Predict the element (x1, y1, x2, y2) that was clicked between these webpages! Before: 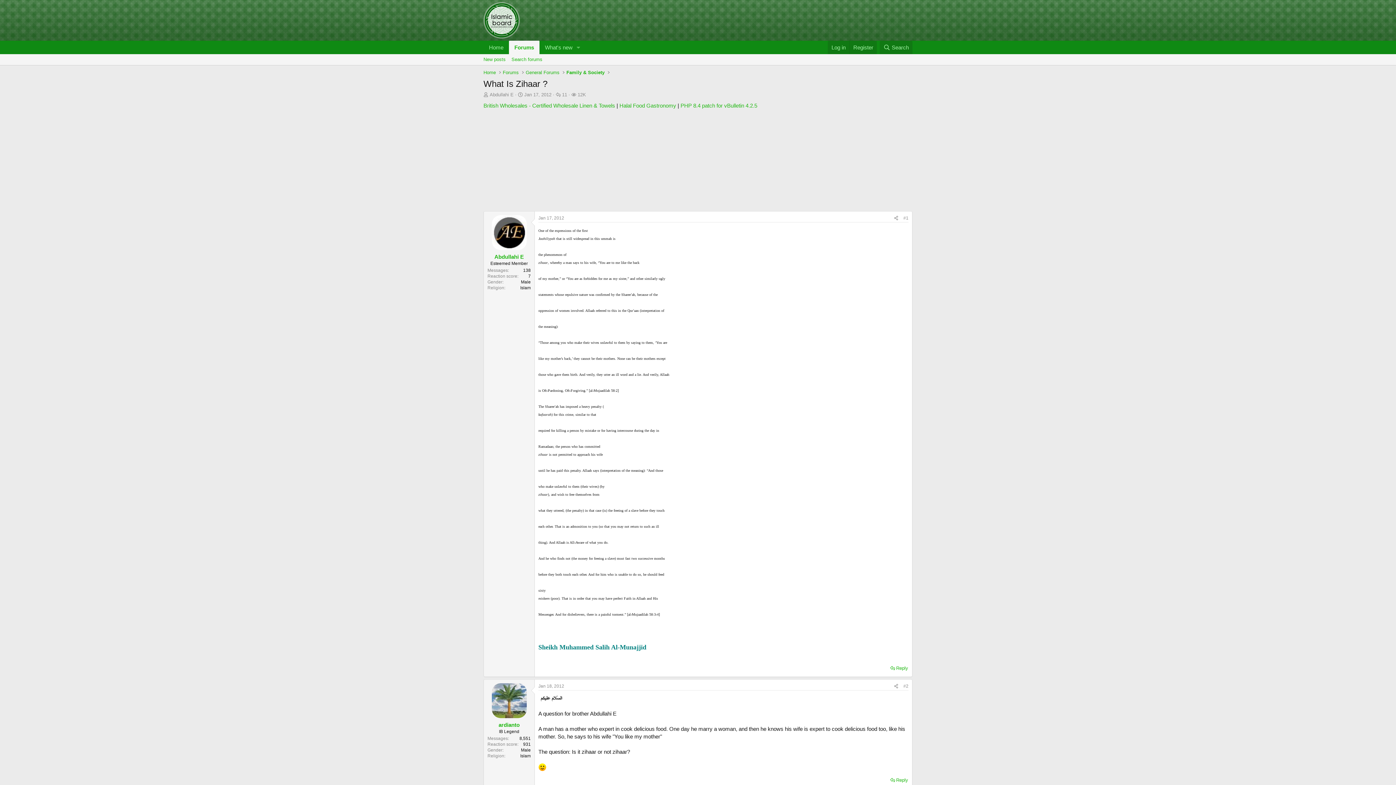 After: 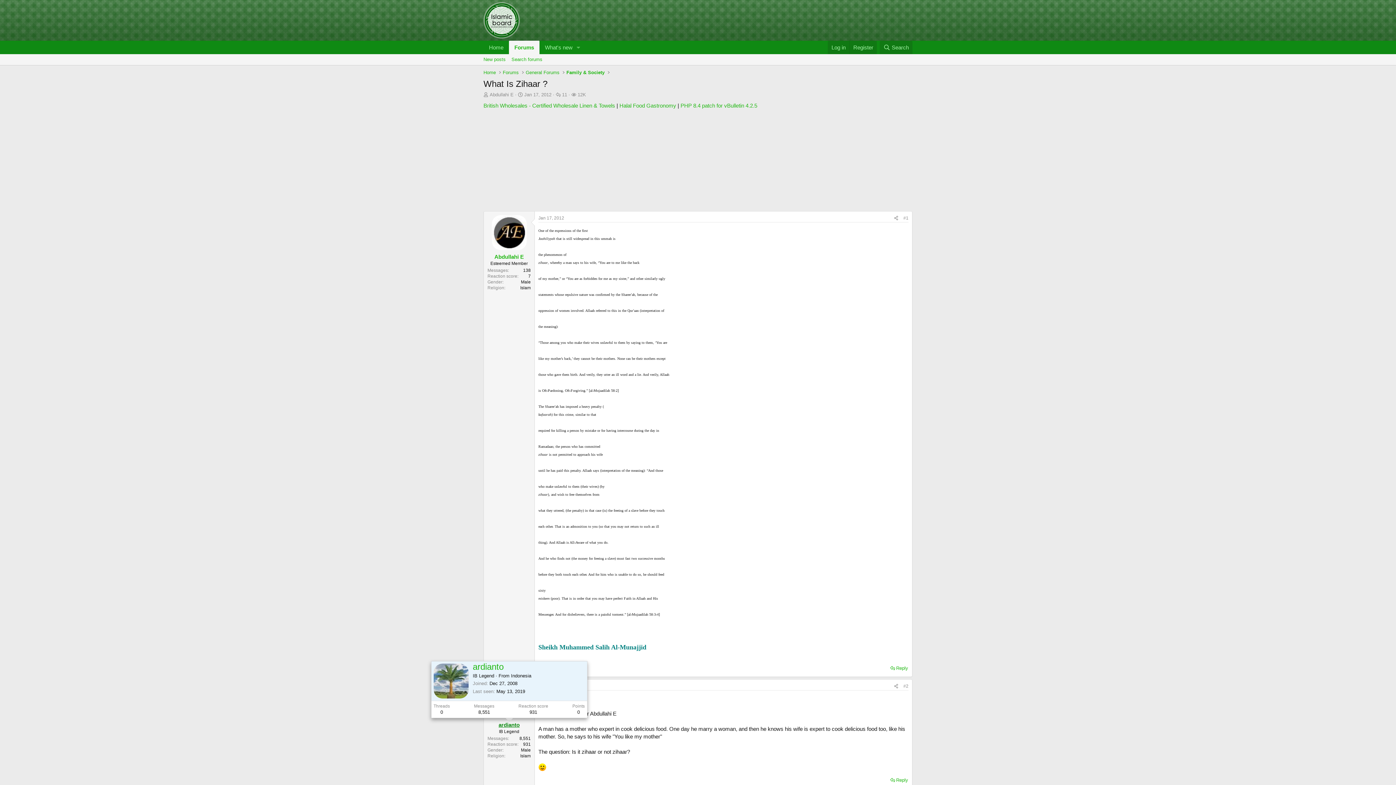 Action: bbox: (498, 722, 519, 728) label: ardianto